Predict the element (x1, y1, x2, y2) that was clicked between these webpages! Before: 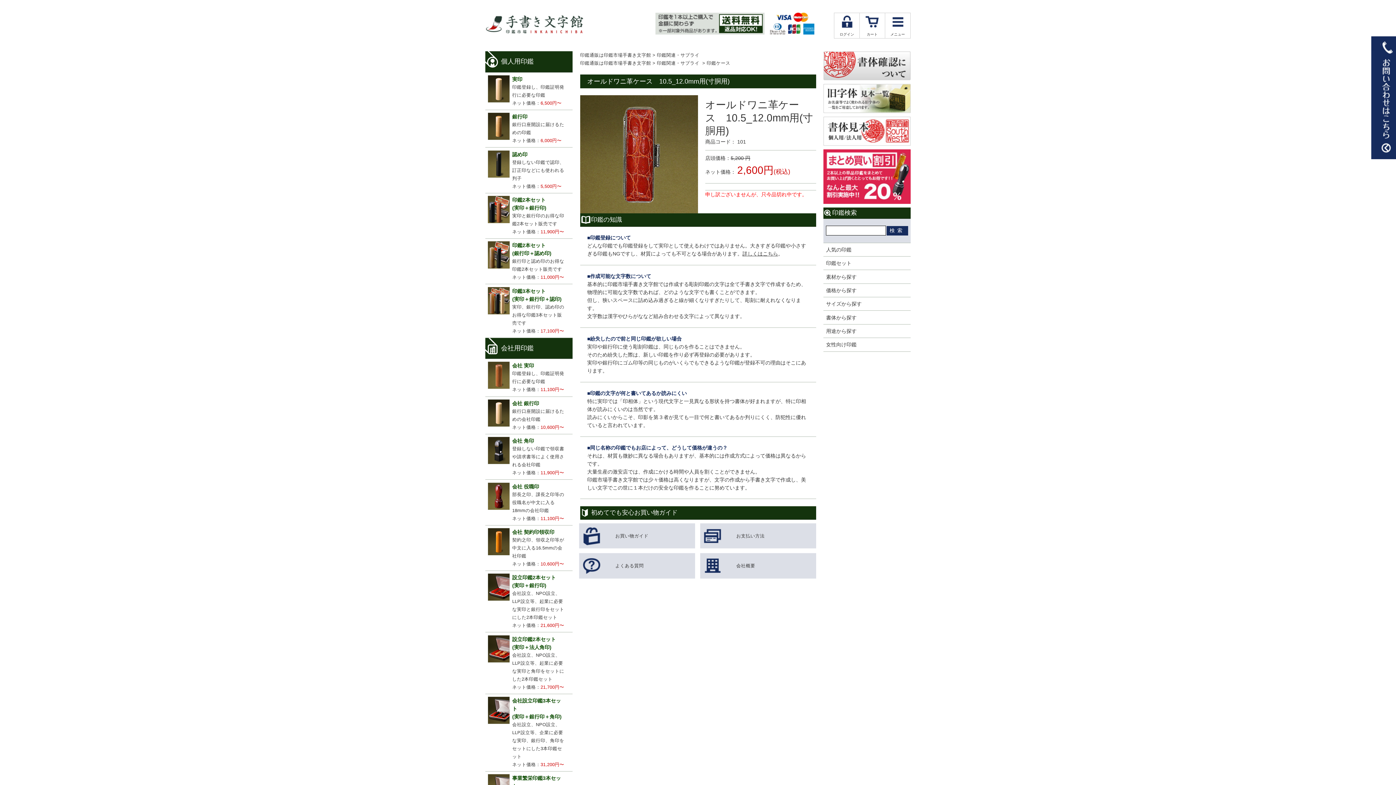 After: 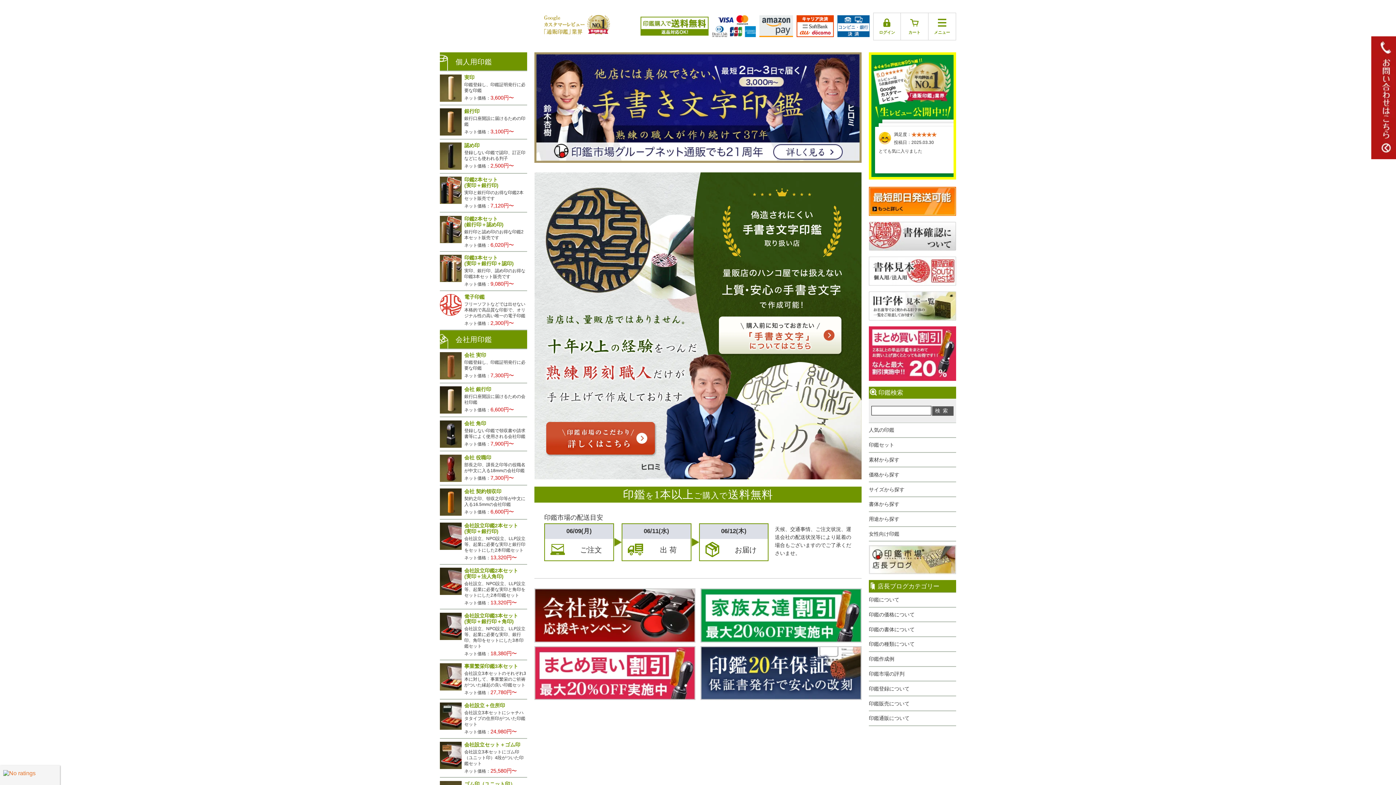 Action: label: 会社 実印

印鑑登録し、印鑑証明発行に必要な印鑑

ネット価格：11,100円〜 bbox: (485, 359, 573, 396)